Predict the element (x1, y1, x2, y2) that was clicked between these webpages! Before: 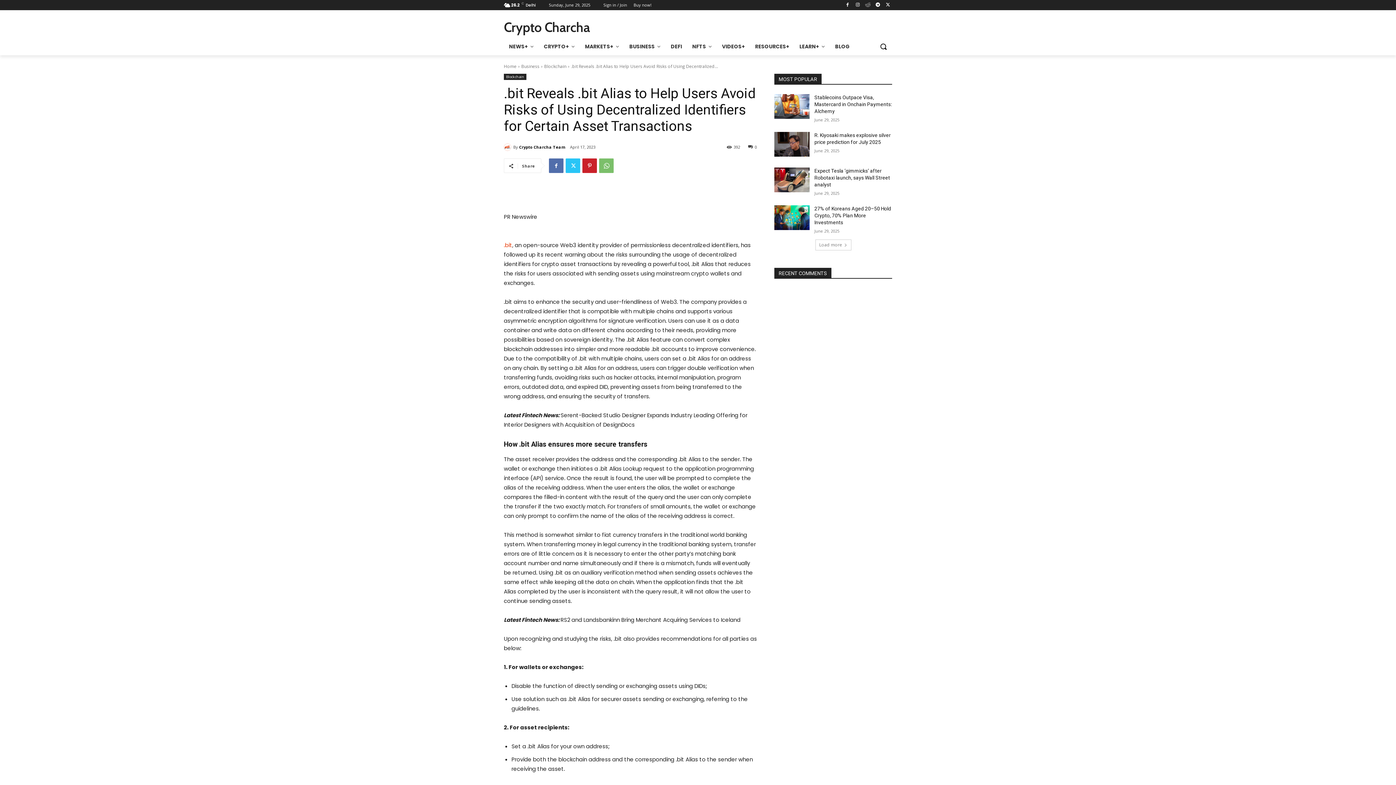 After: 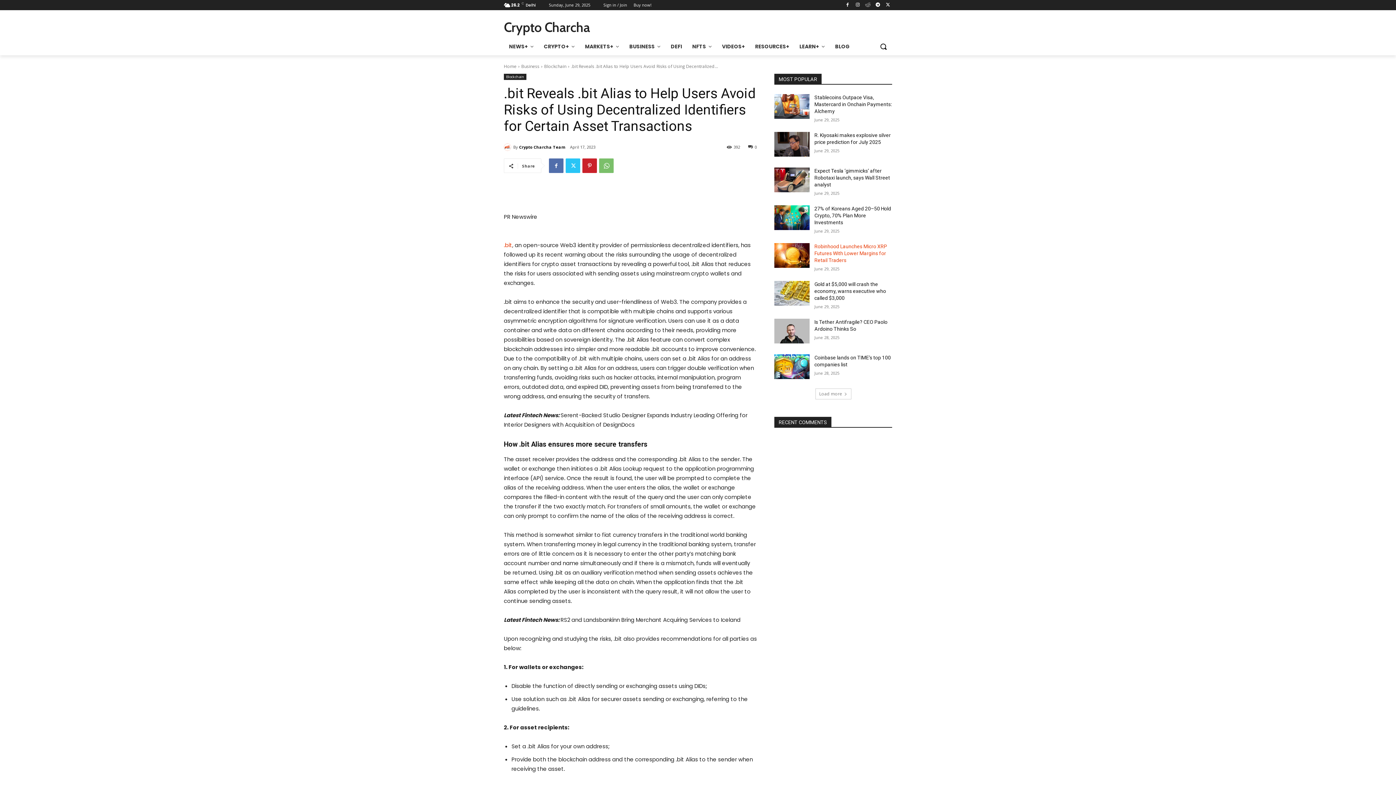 Action: bbox: (815, 239, 851, 250) label: Load more